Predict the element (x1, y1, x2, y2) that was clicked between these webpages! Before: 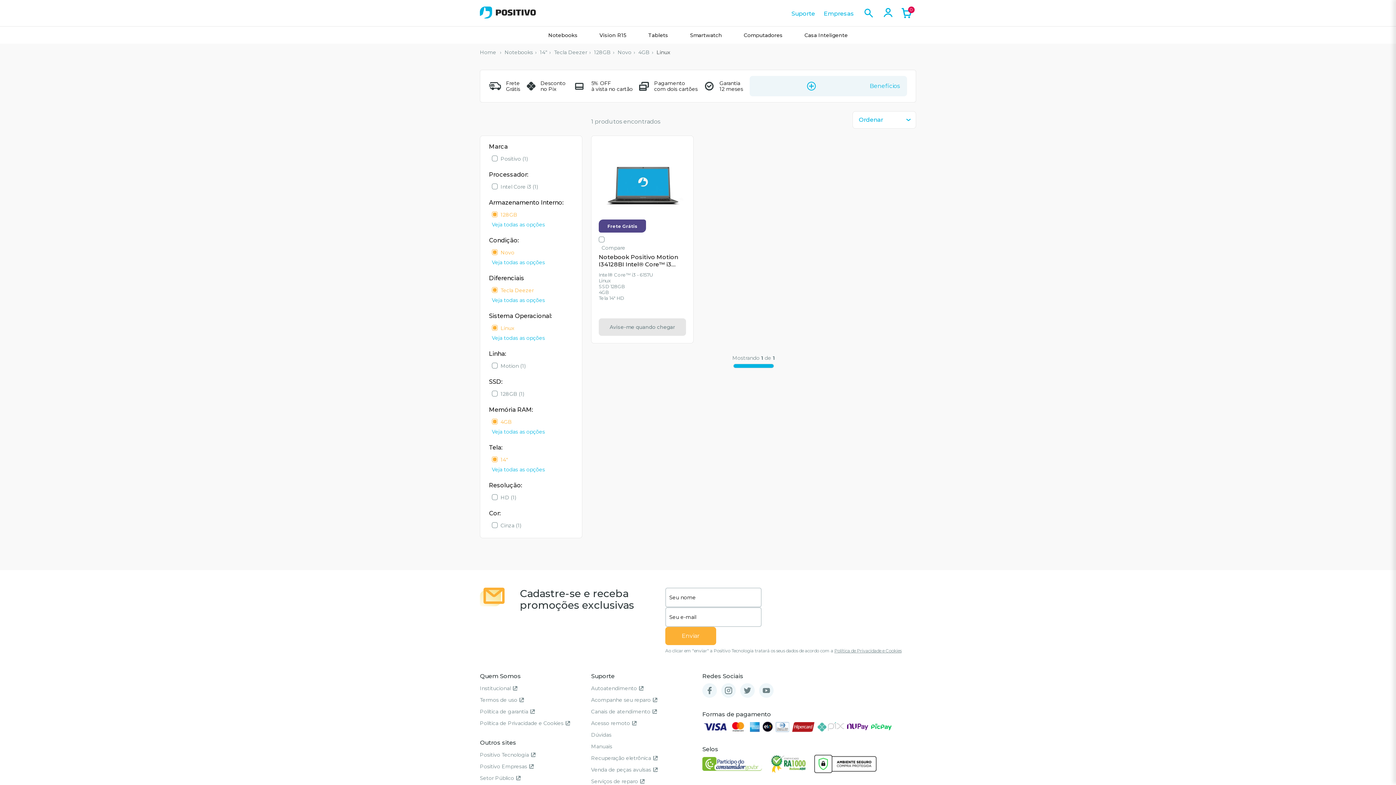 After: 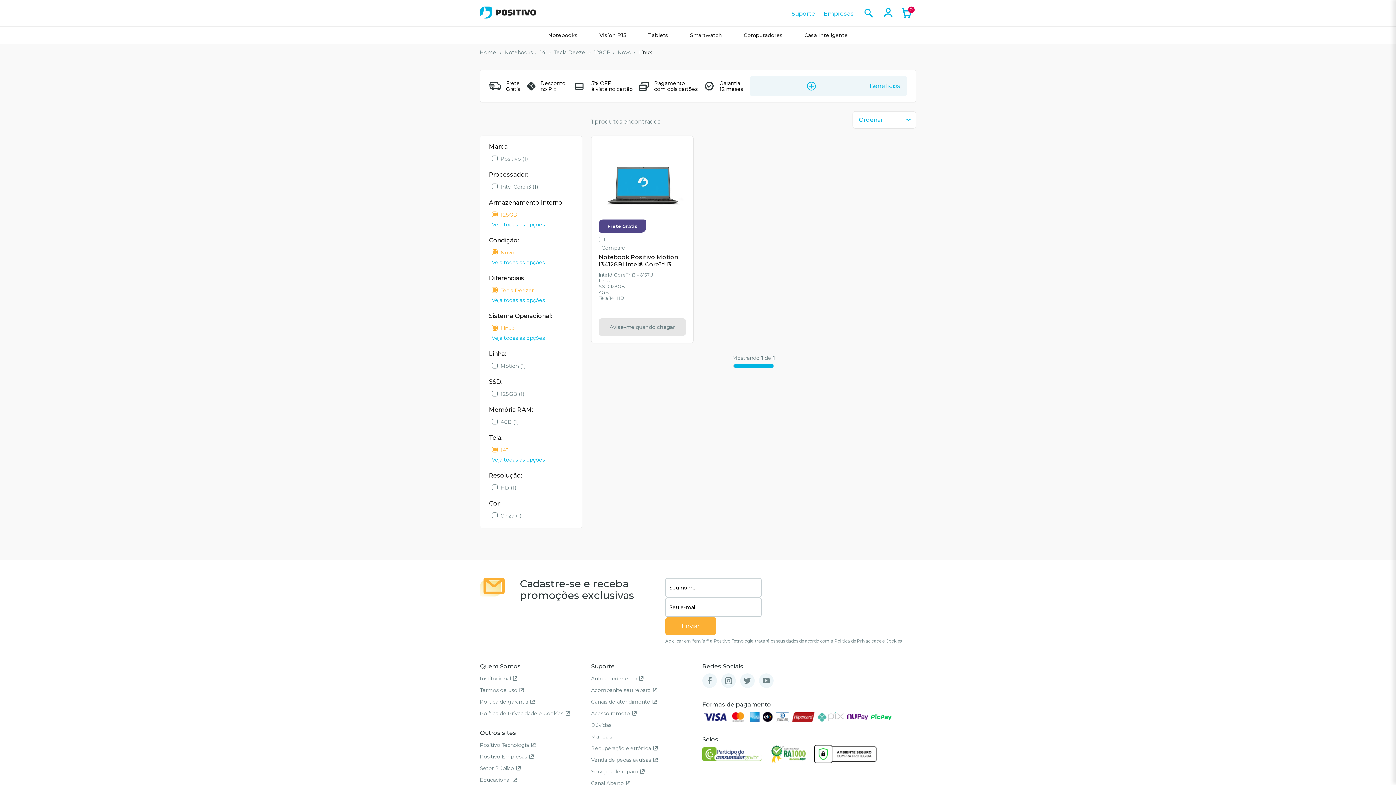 Action: bbox: (492, 428, 545, 435) label: Veja todas as opções